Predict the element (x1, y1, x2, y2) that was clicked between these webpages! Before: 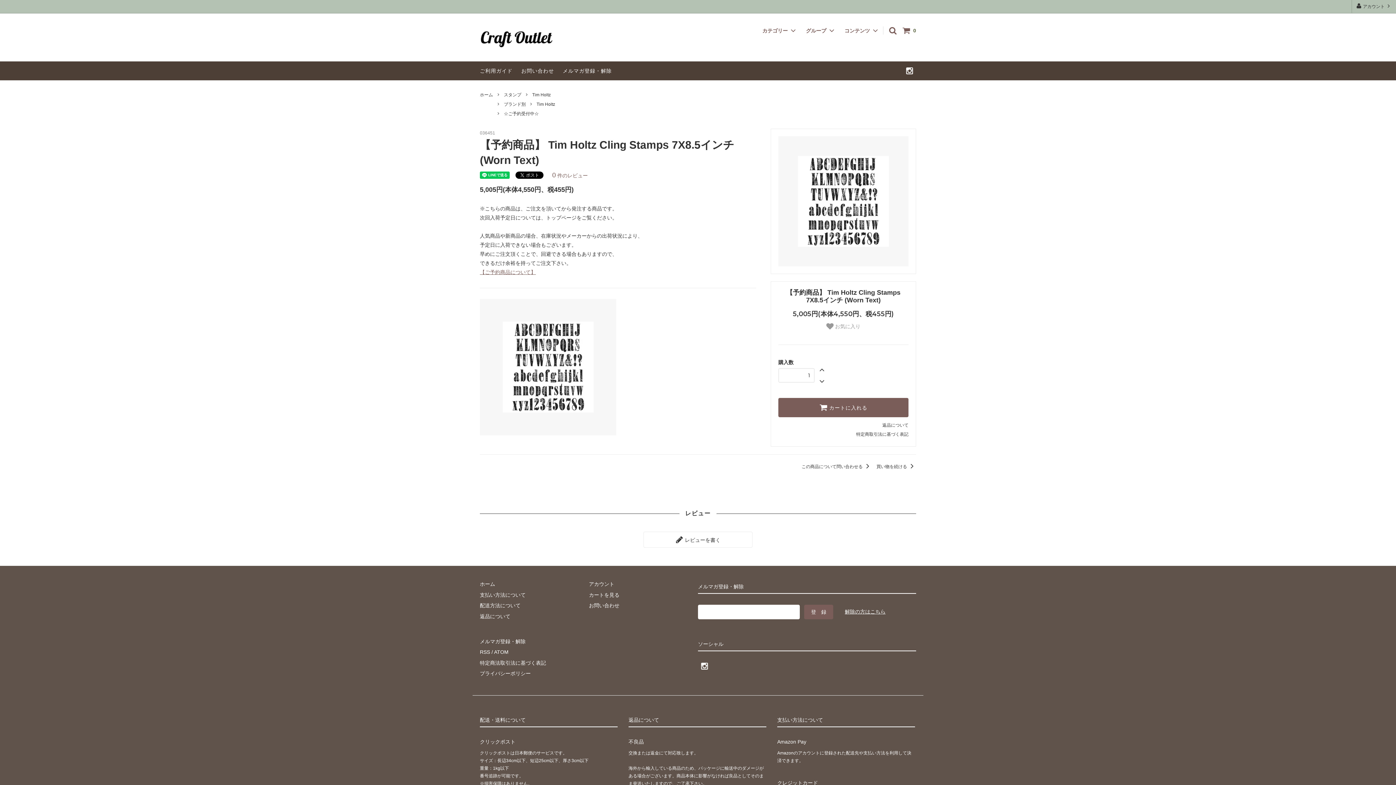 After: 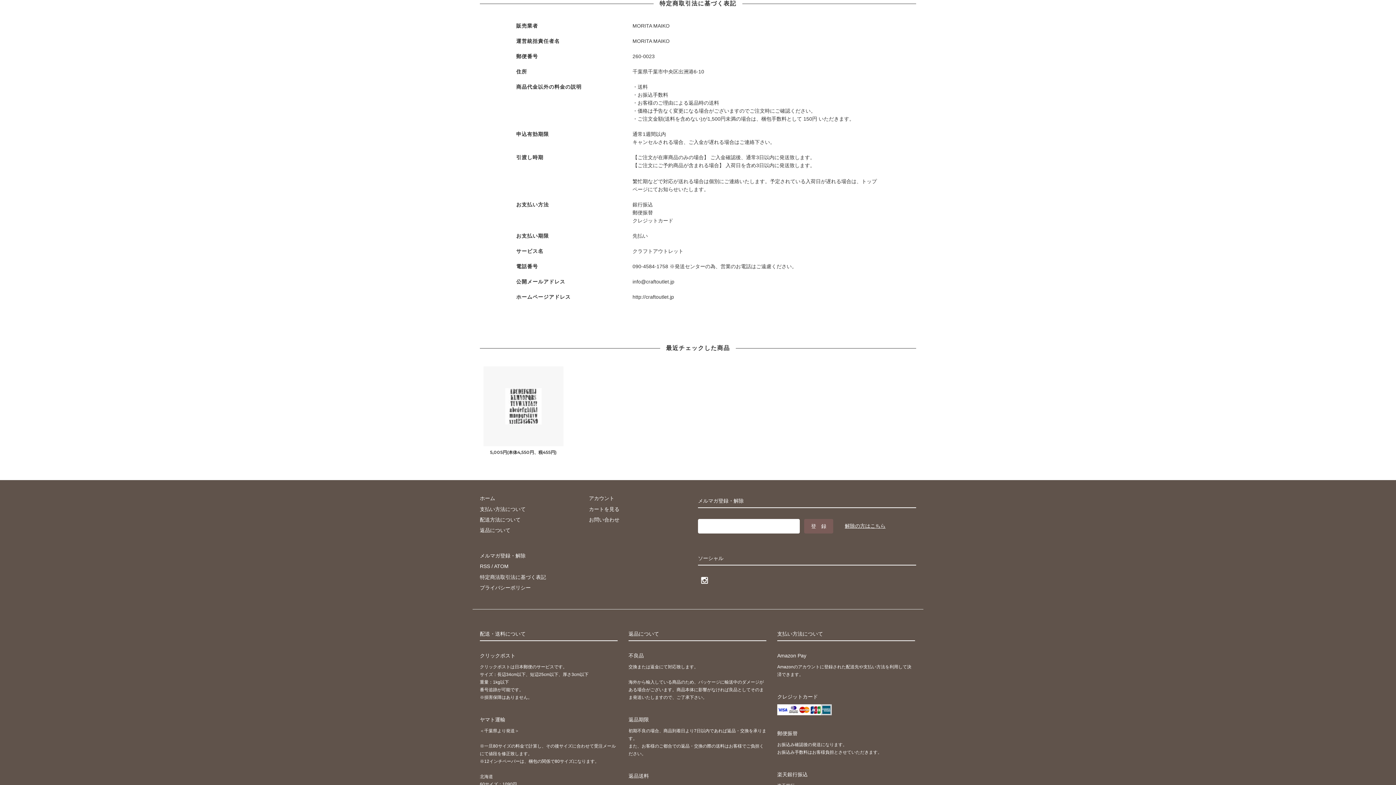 Action: bbox: (480, 660, 546, 666) label: 特定商法取引法に基づく表記